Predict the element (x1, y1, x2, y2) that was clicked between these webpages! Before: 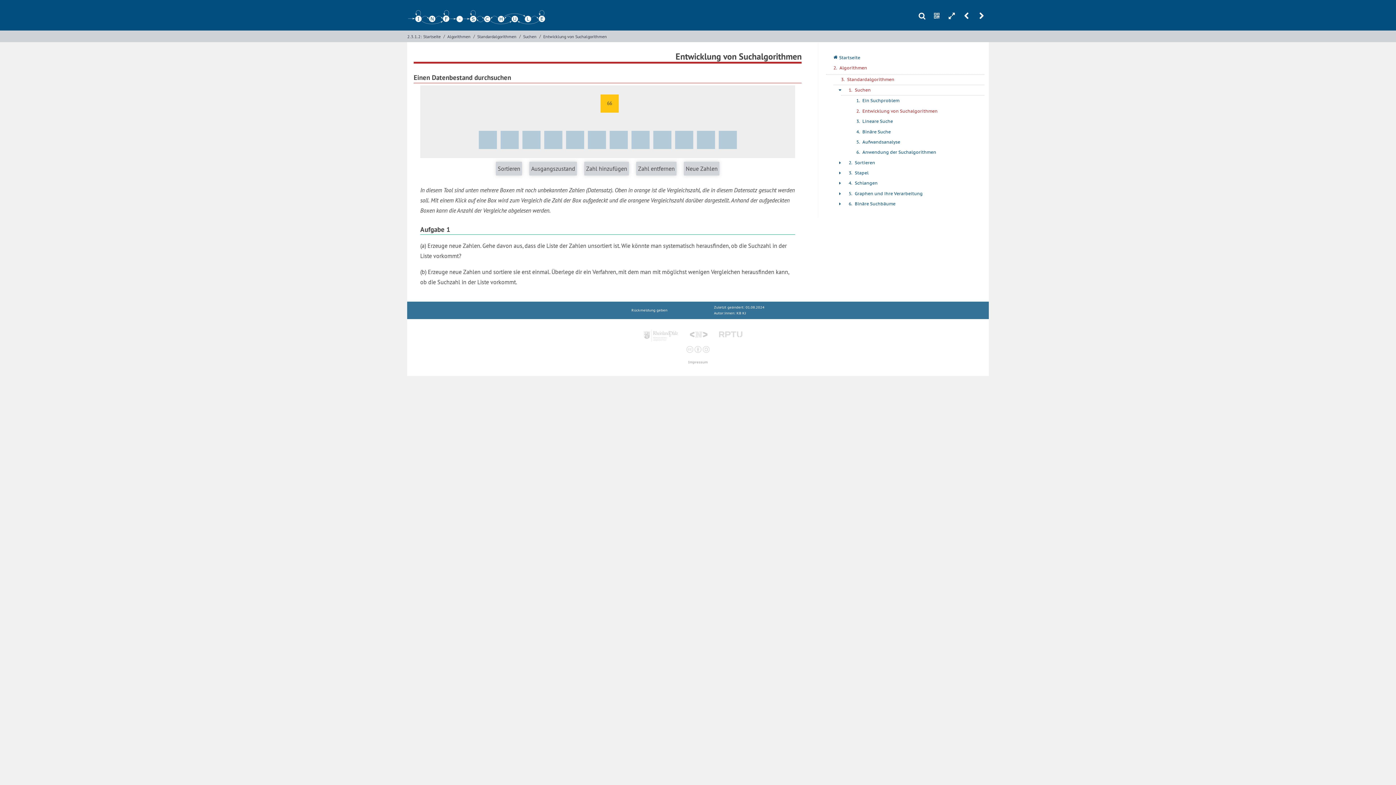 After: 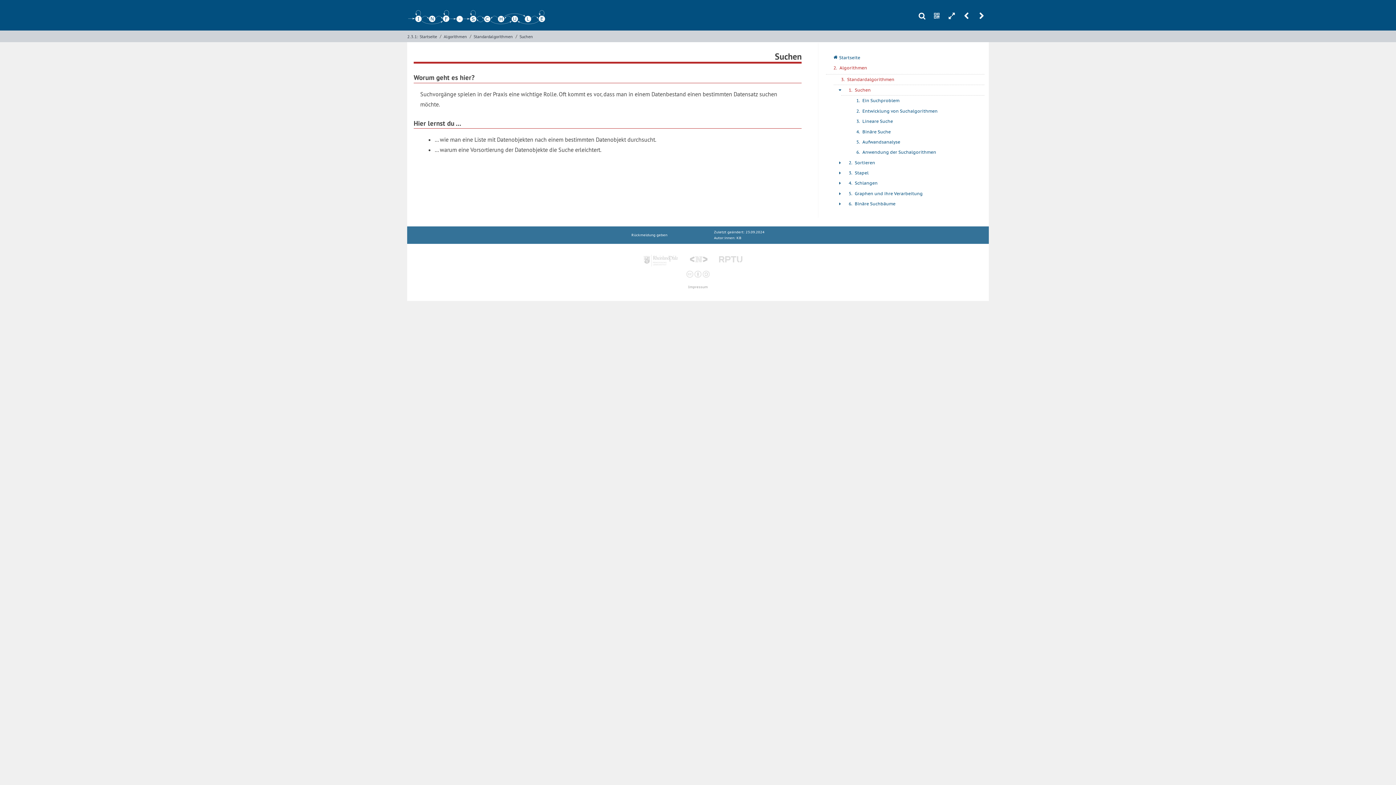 Action: bbox: (833, 85, 984, 95) label: 1. Suchen